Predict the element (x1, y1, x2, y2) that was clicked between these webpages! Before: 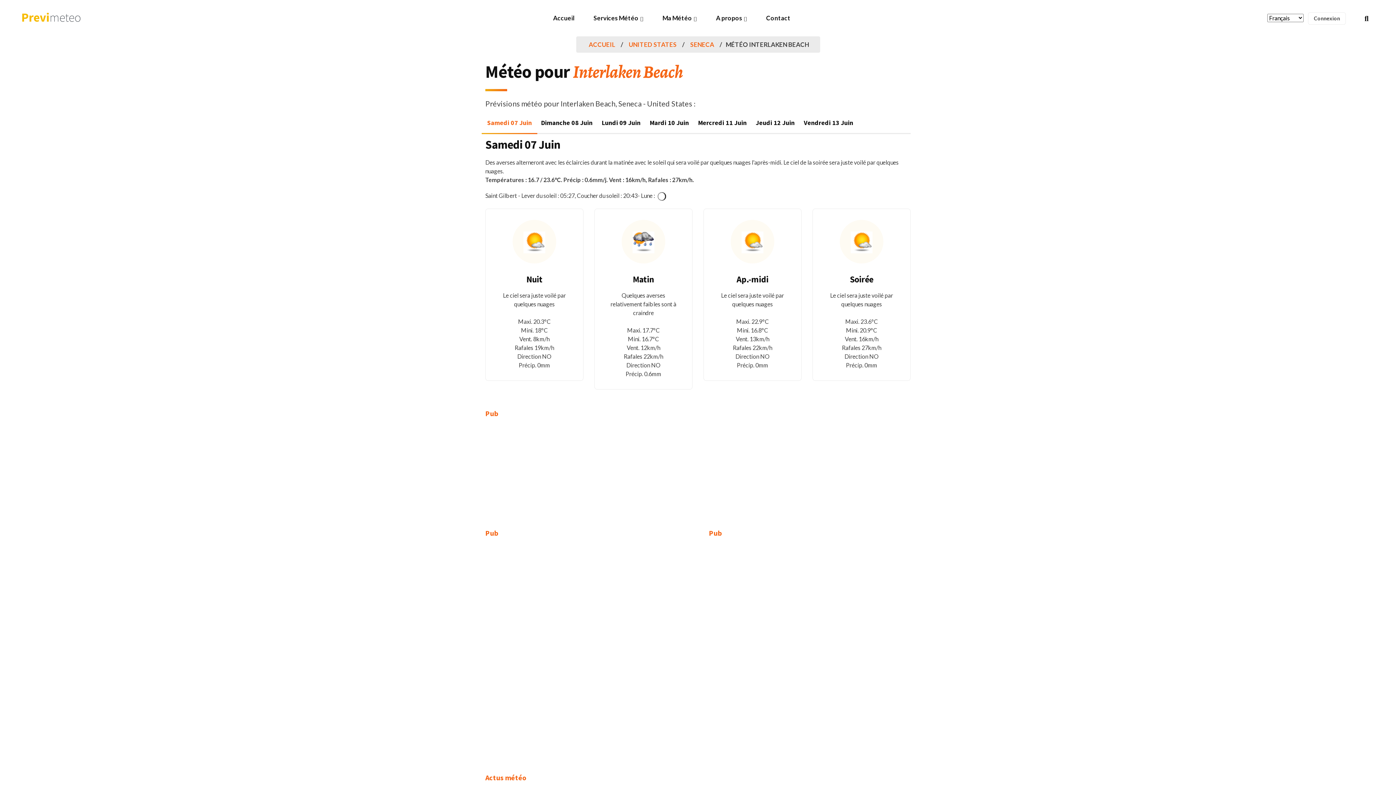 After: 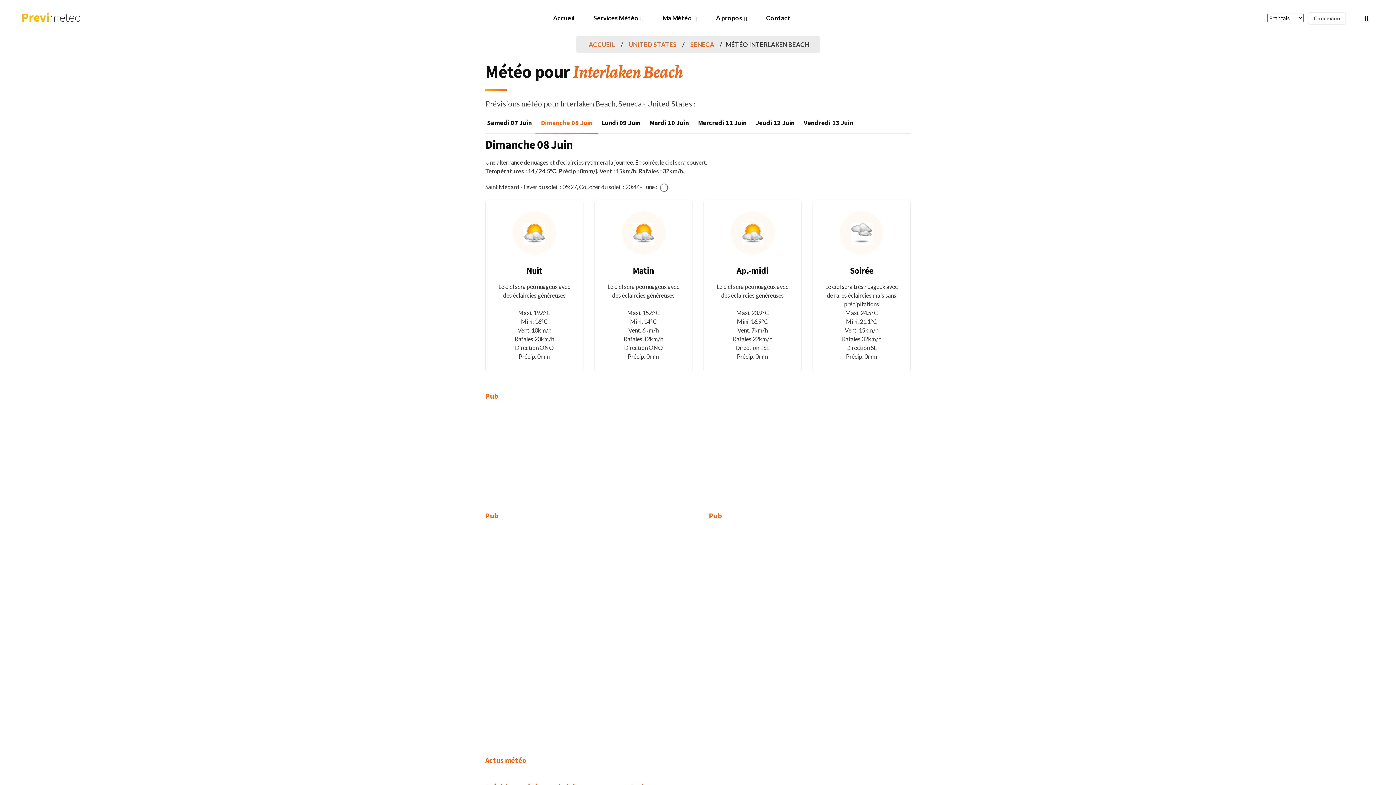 Action: bbox: (535, 112, 598, 133) label: Dimanche 08 Juin